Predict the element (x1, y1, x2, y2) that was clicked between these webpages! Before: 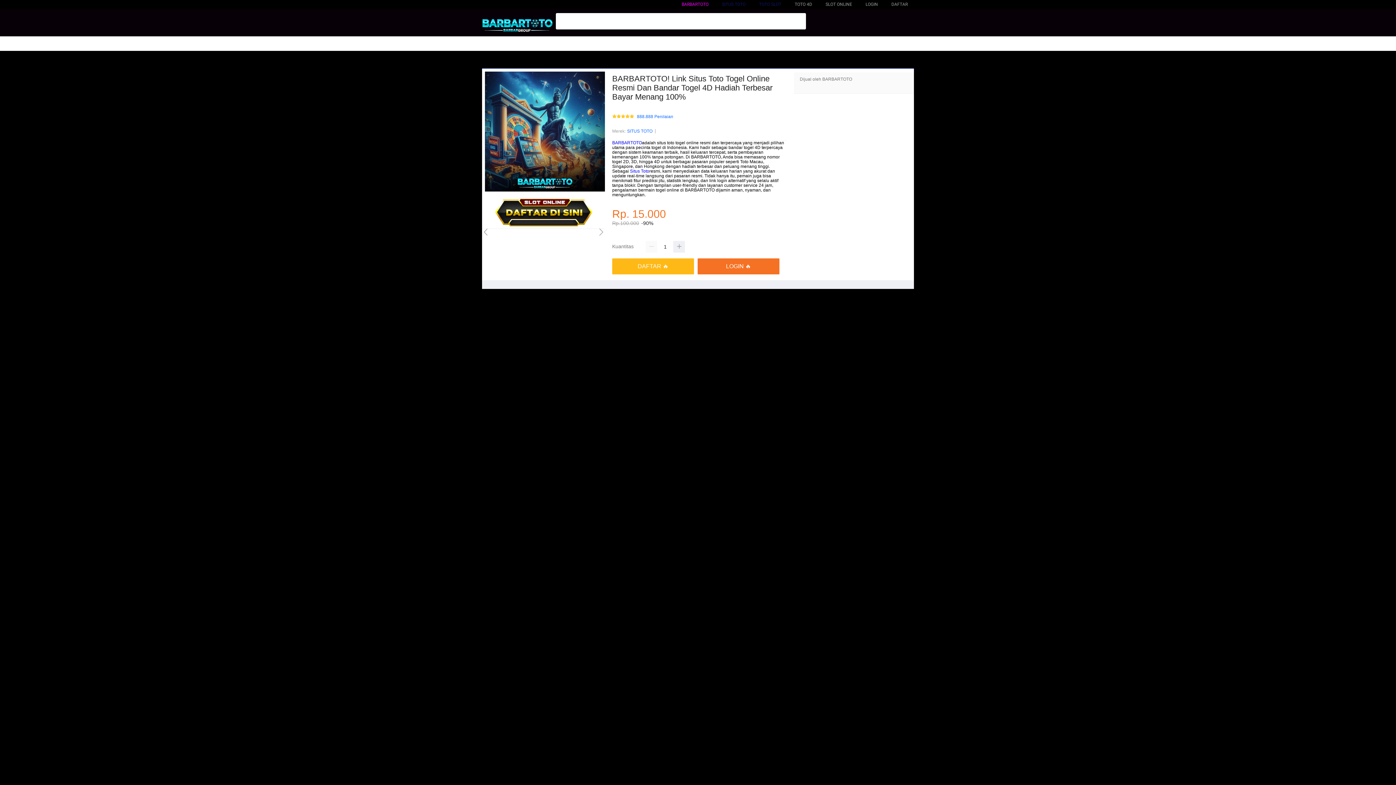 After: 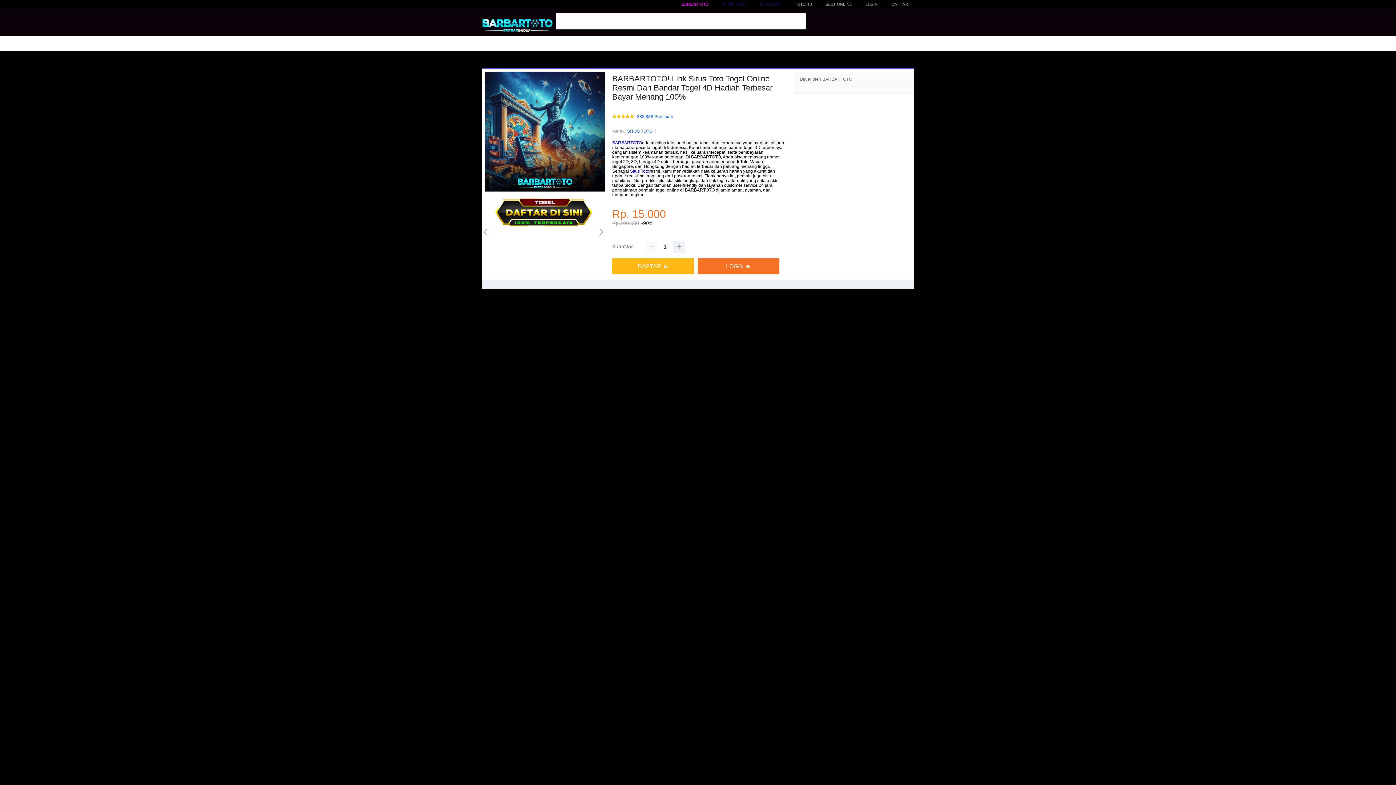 Action: label: BARBARTOTO bbox: (612, 140, 642, 145)